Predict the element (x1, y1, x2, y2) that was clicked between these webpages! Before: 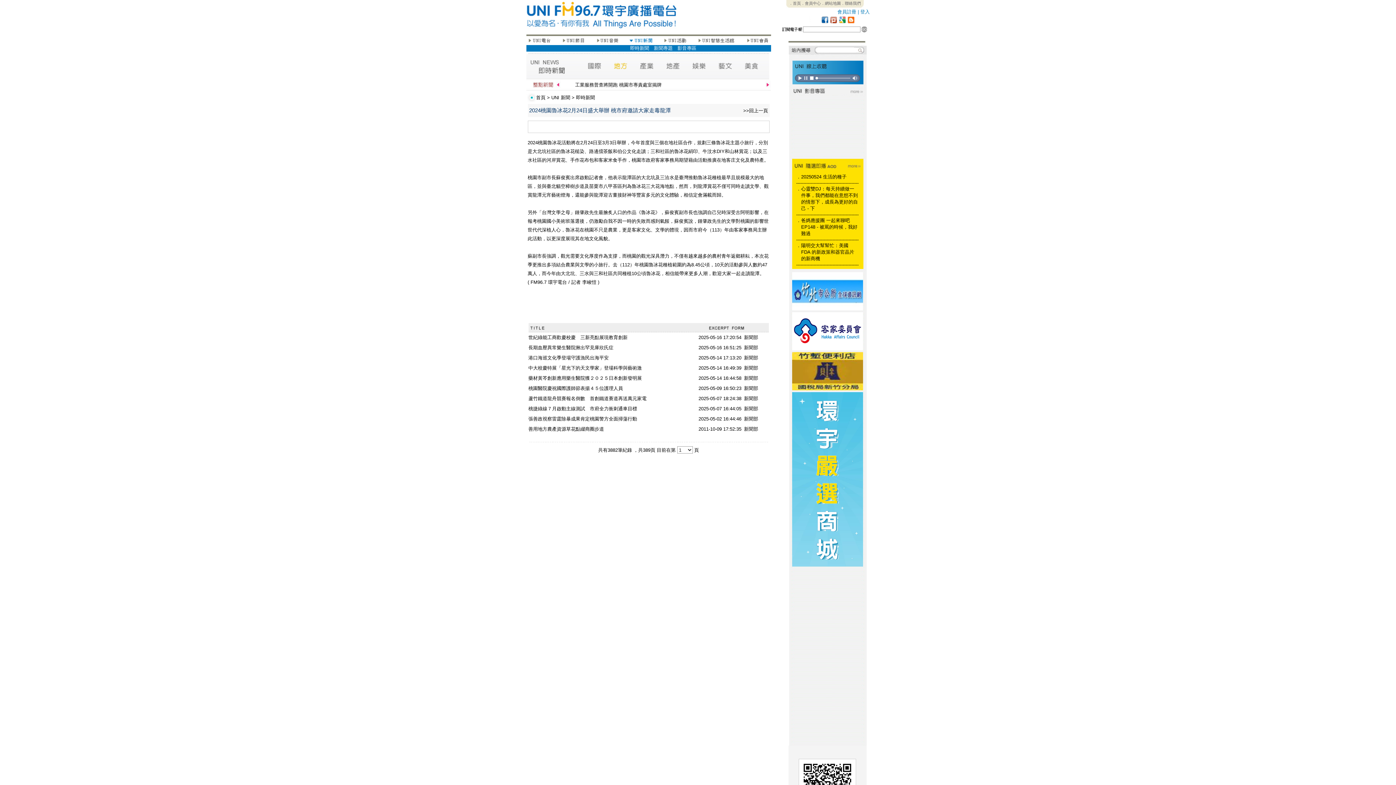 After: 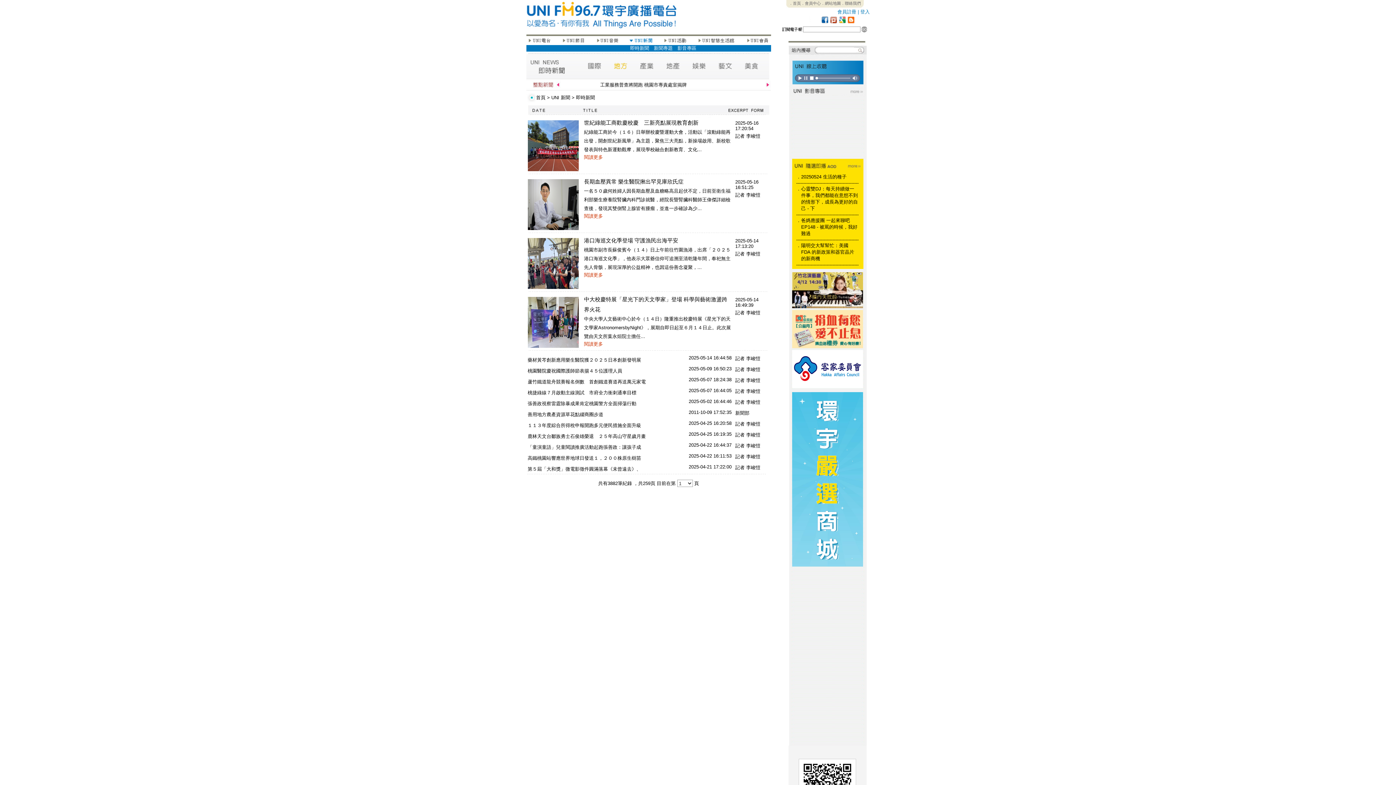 Action: label: 即時新聞 bbox: (630, 45, 649, 50)